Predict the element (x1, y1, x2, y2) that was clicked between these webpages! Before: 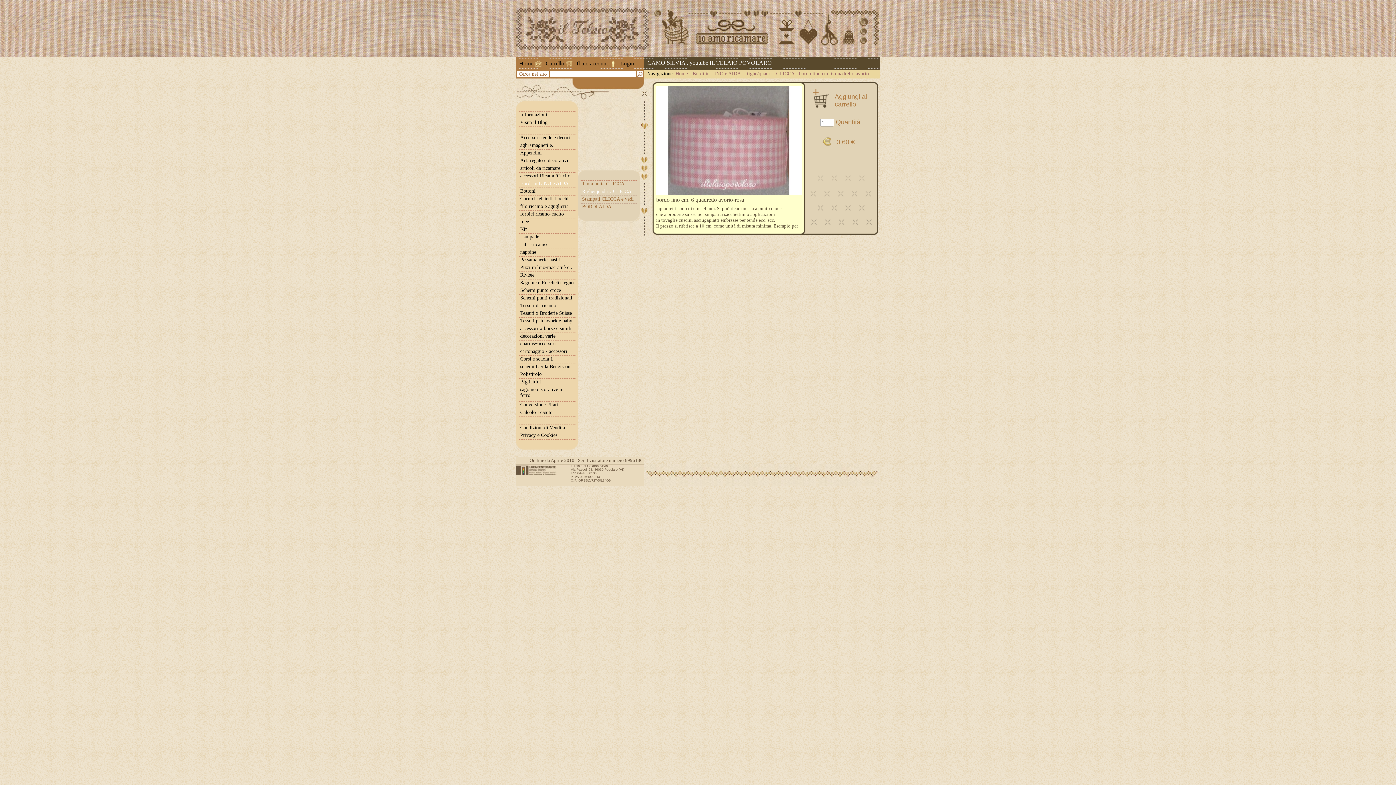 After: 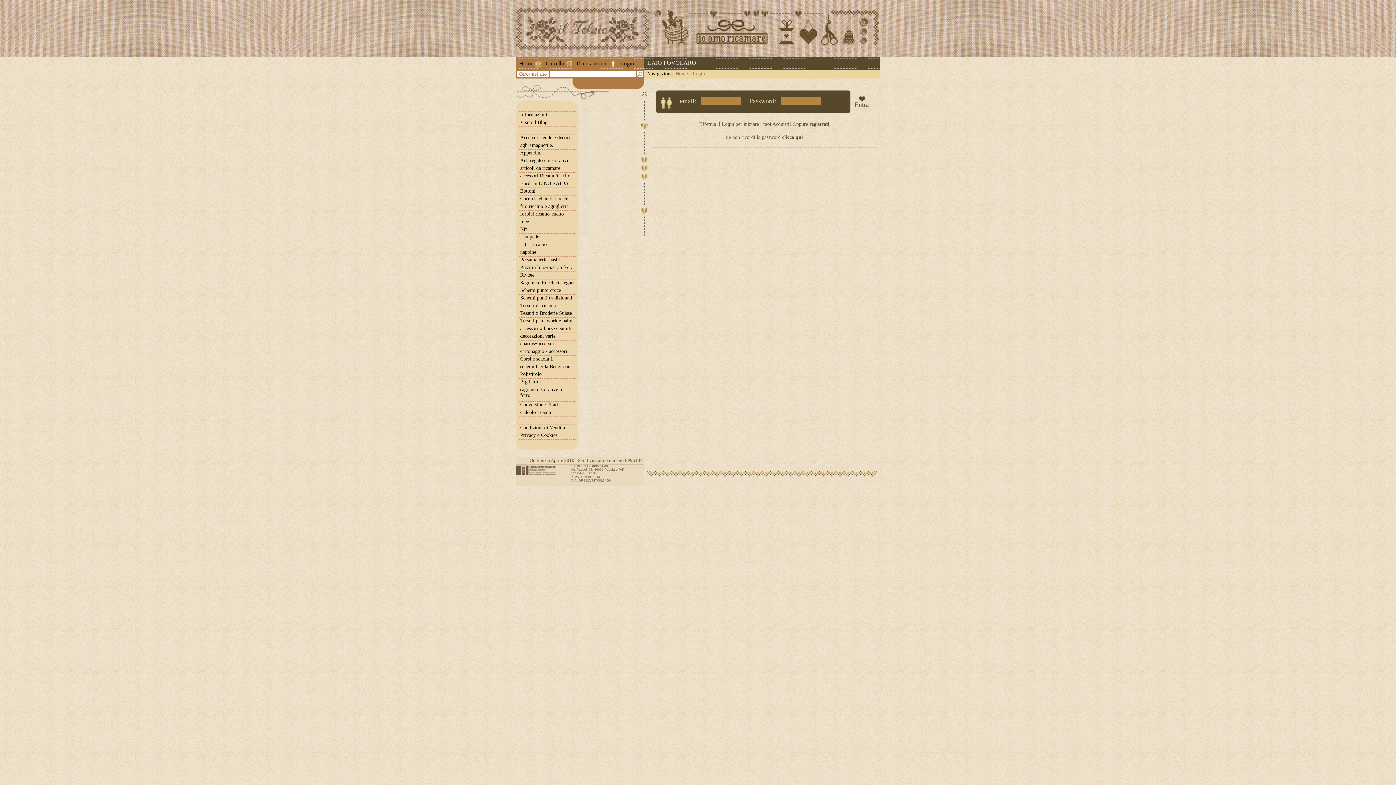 Action: label: Il tuo account bbox: (576, 59, 616, 67)